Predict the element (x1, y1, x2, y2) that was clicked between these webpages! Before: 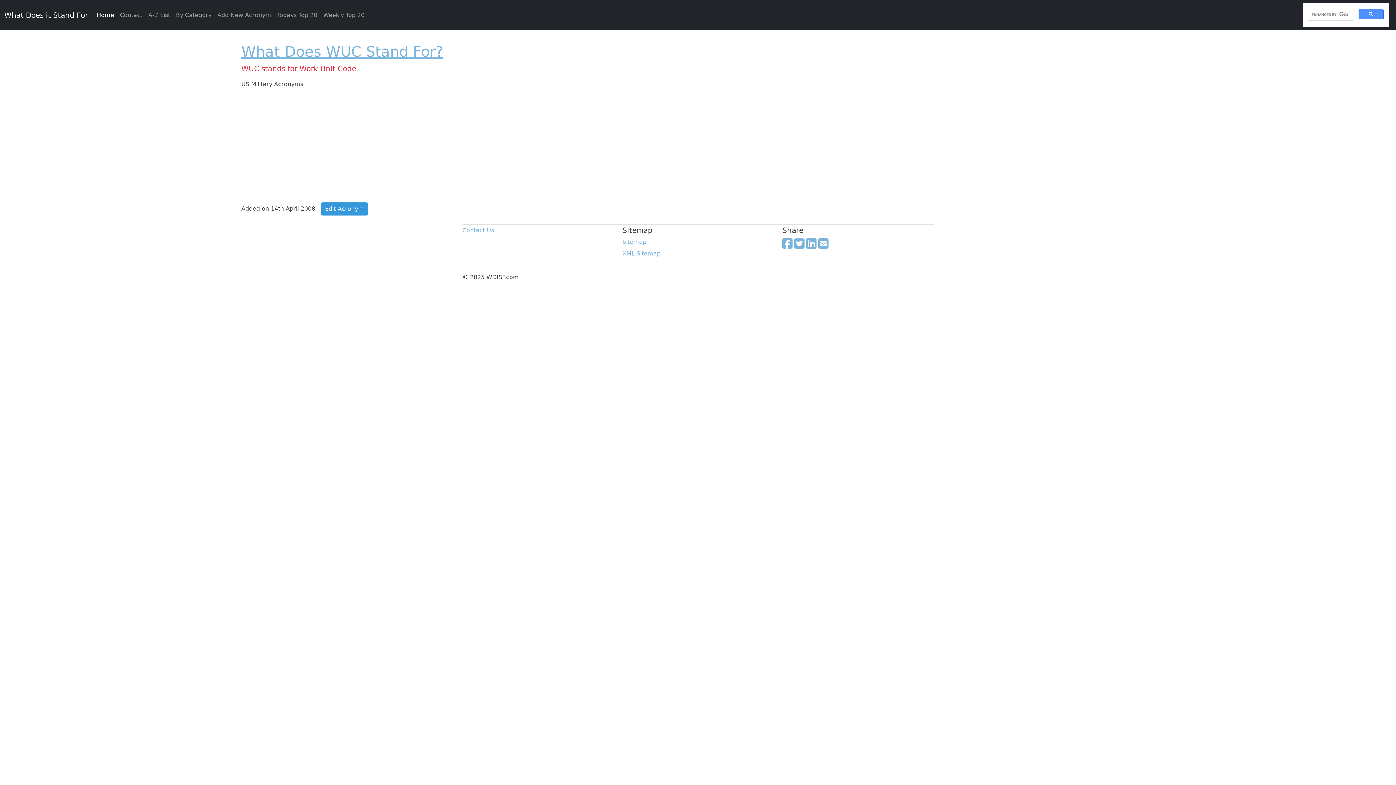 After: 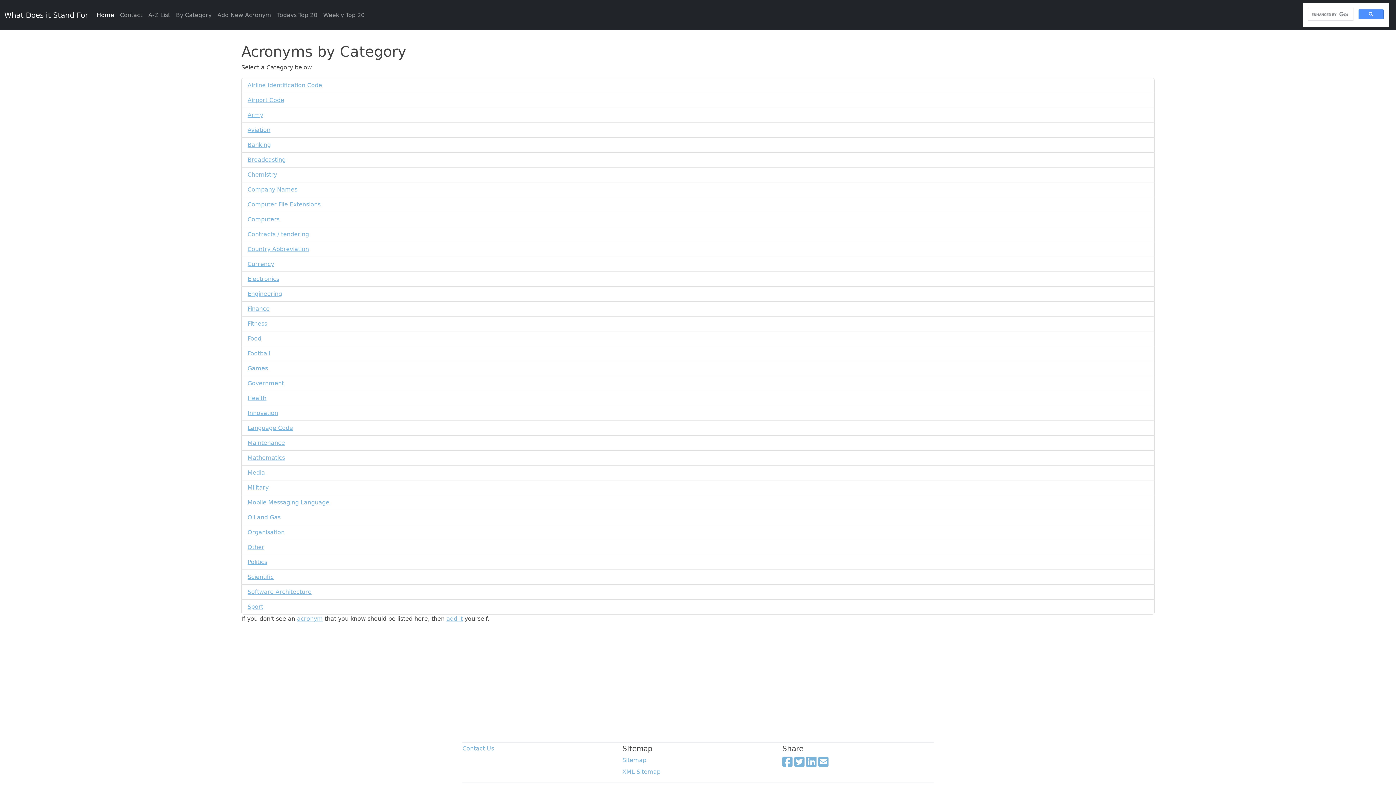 Action: label: By Category bbox: (173, 7, 214, 22)